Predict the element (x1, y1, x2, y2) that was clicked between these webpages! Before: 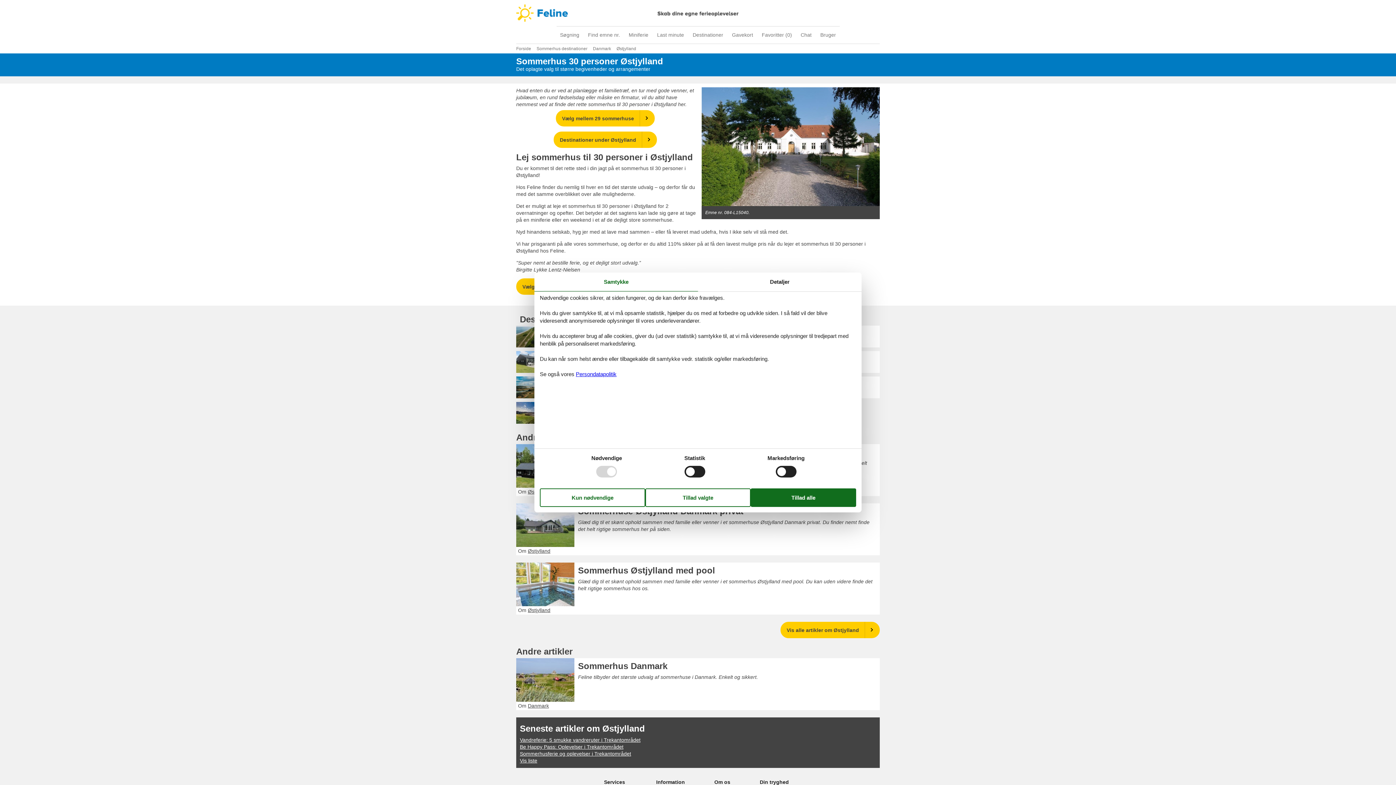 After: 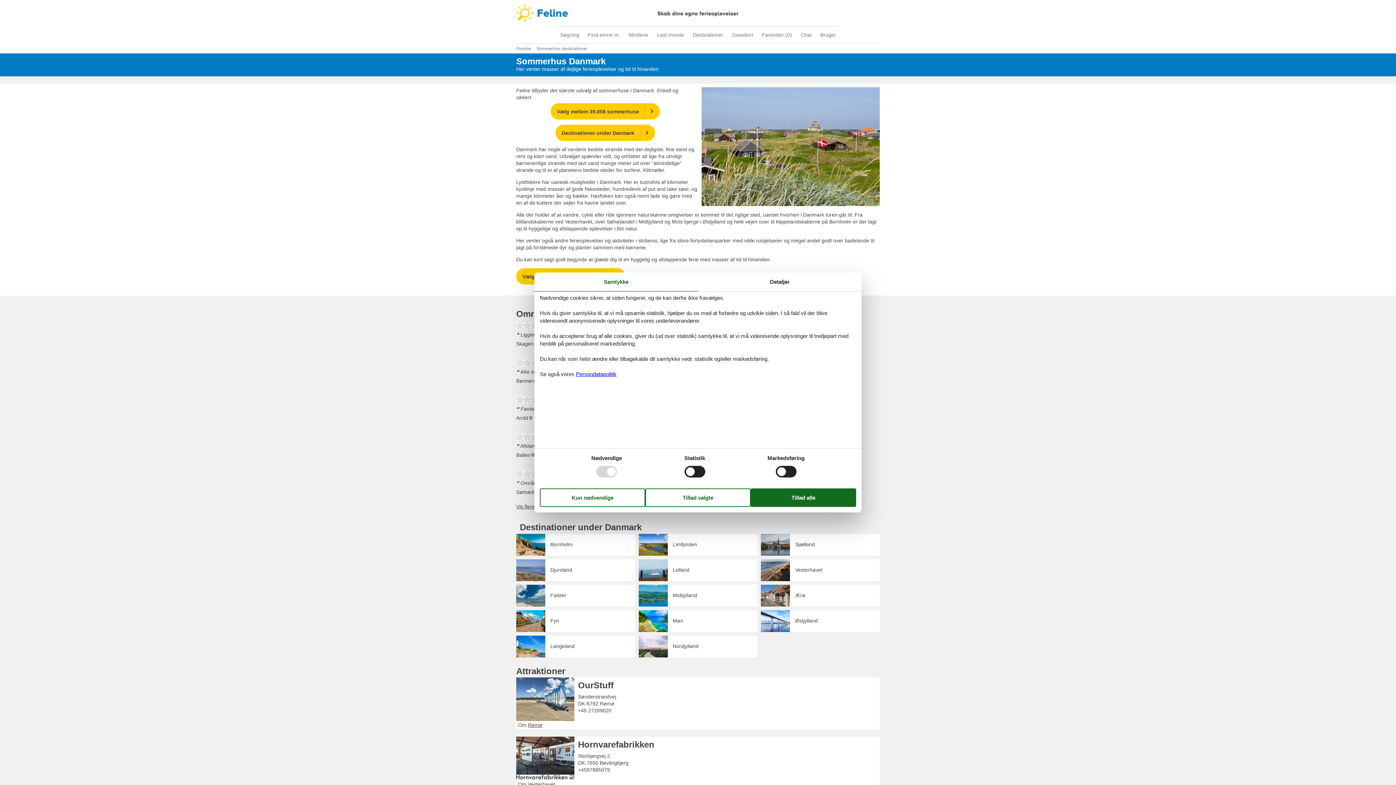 Action: label: Sommerhus Danmark bbox: (516, 658, 880, 702)